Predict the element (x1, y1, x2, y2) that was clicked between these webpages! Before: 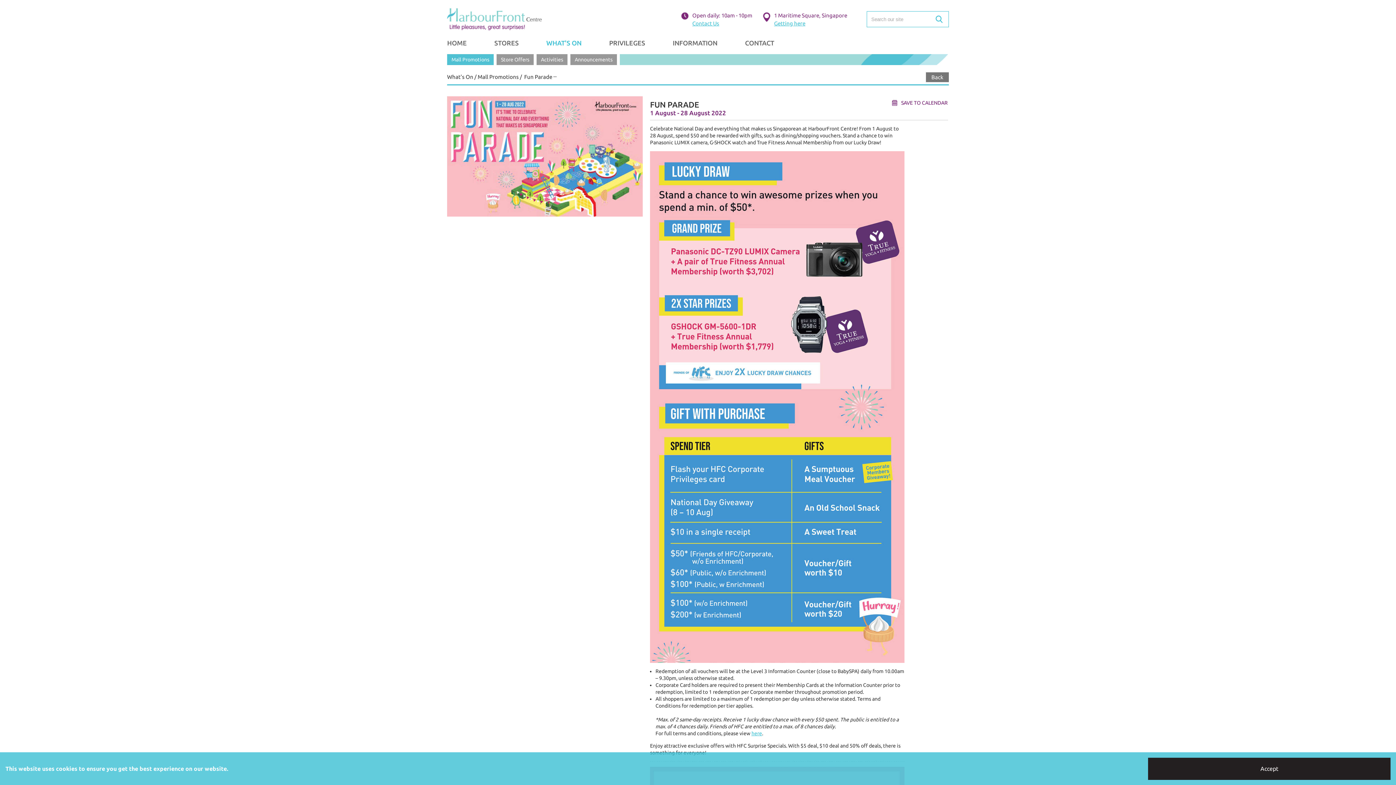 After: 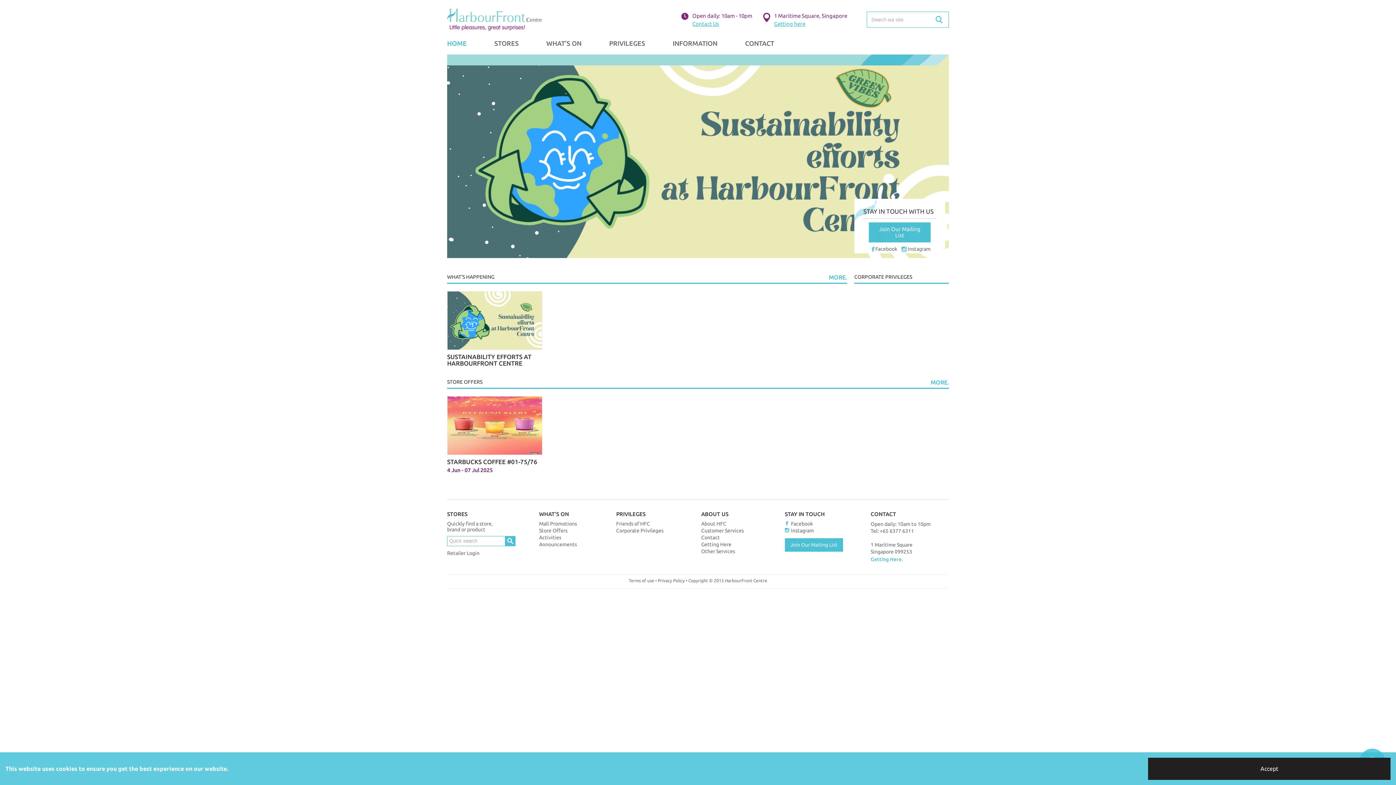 Action: bbox: (447, 25, 541, 31)